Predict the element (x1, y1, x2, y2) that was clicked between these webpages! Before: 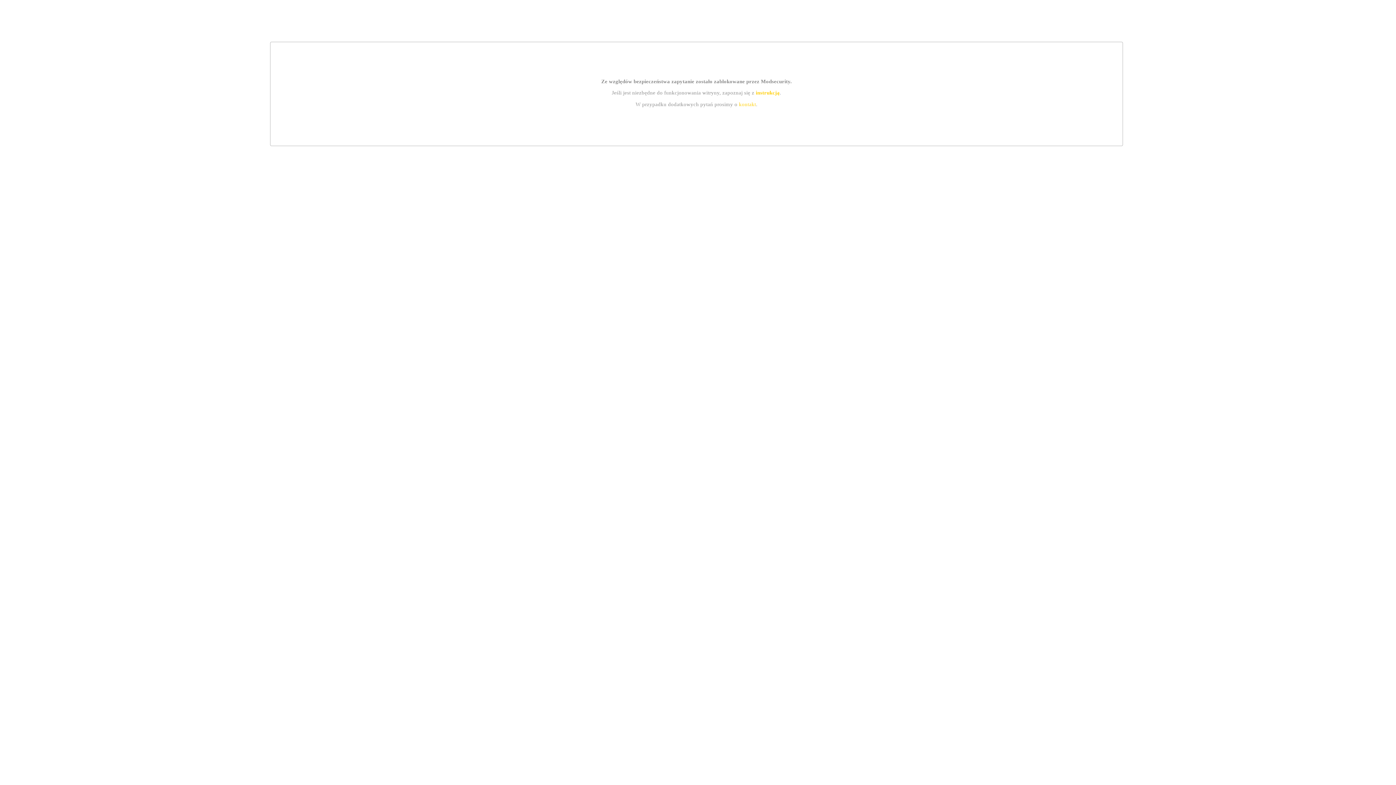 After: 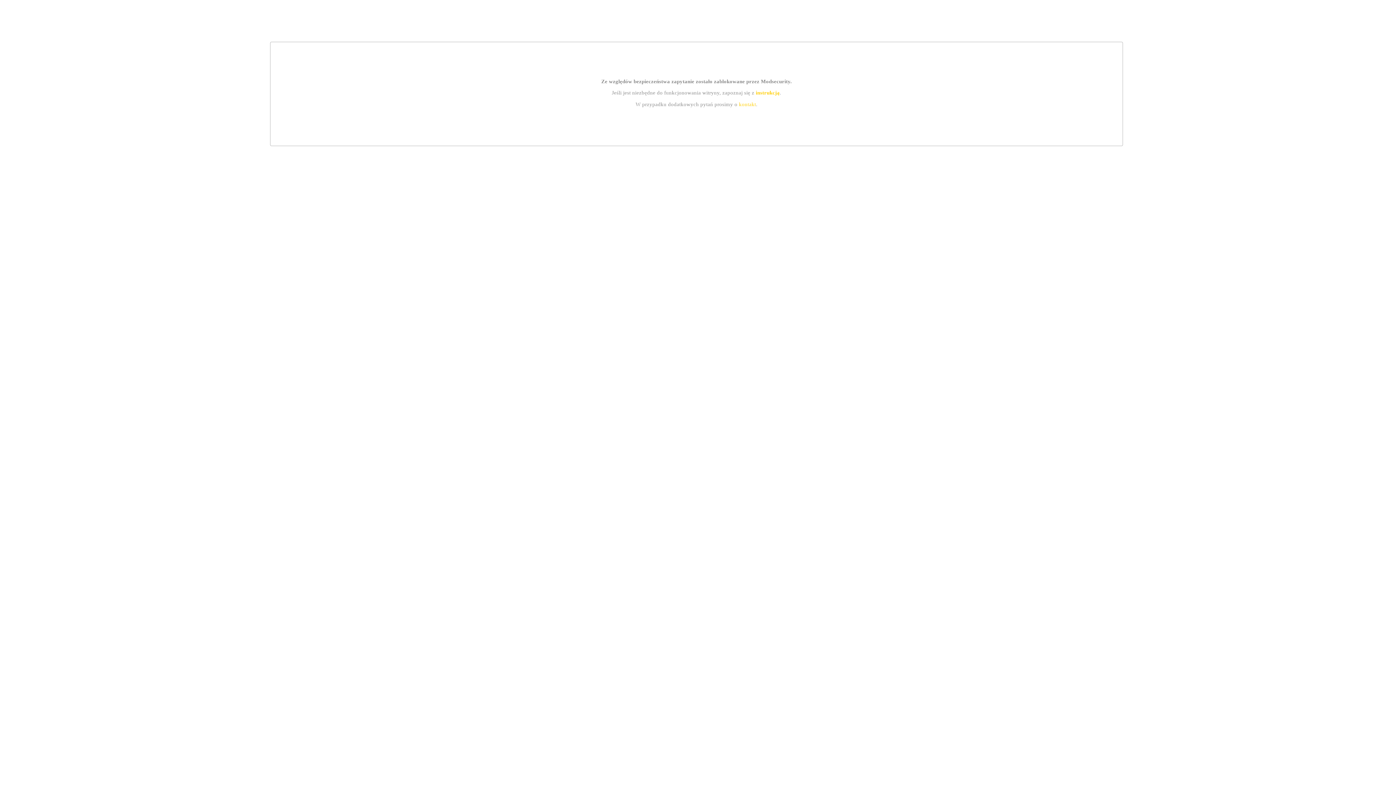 Action: label: kontakt bbox: (739, 101, 756, 107)